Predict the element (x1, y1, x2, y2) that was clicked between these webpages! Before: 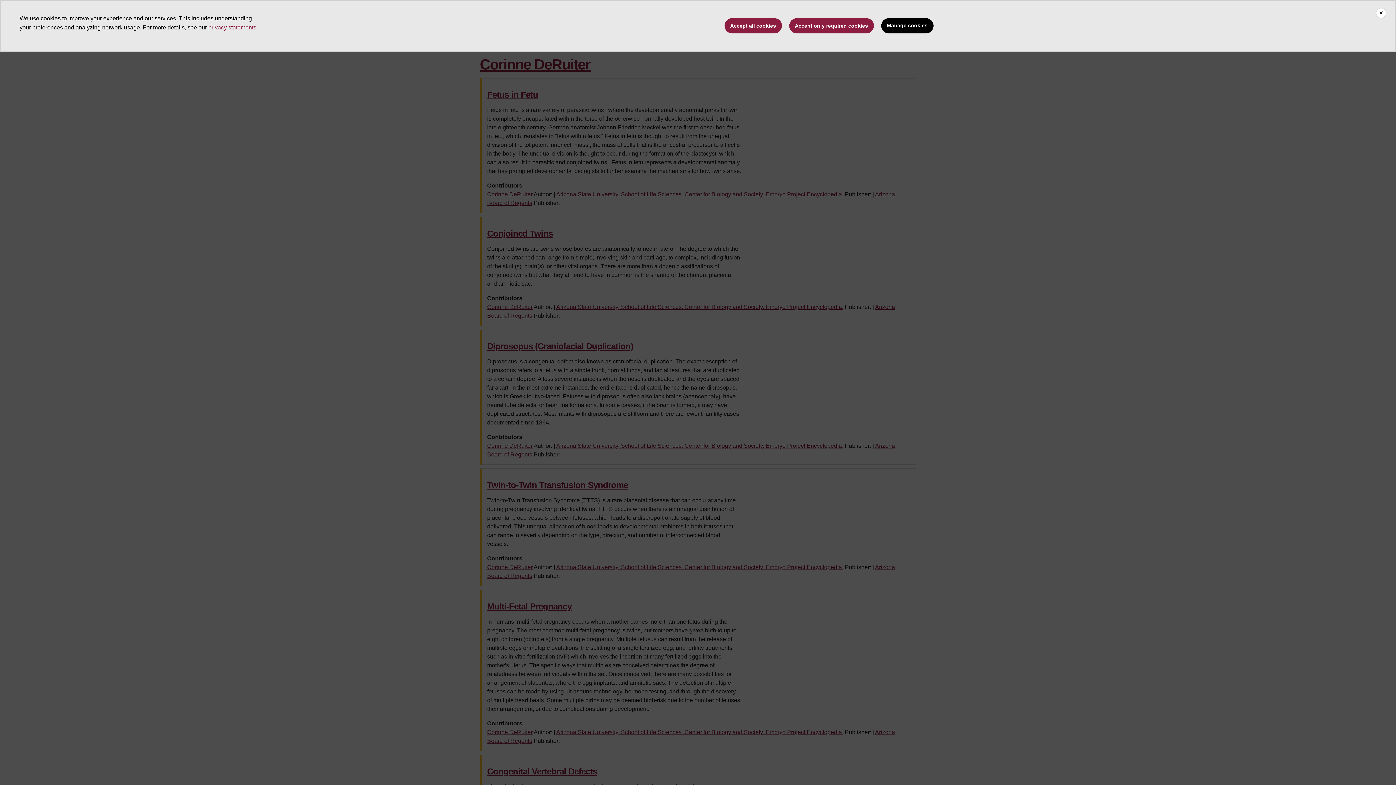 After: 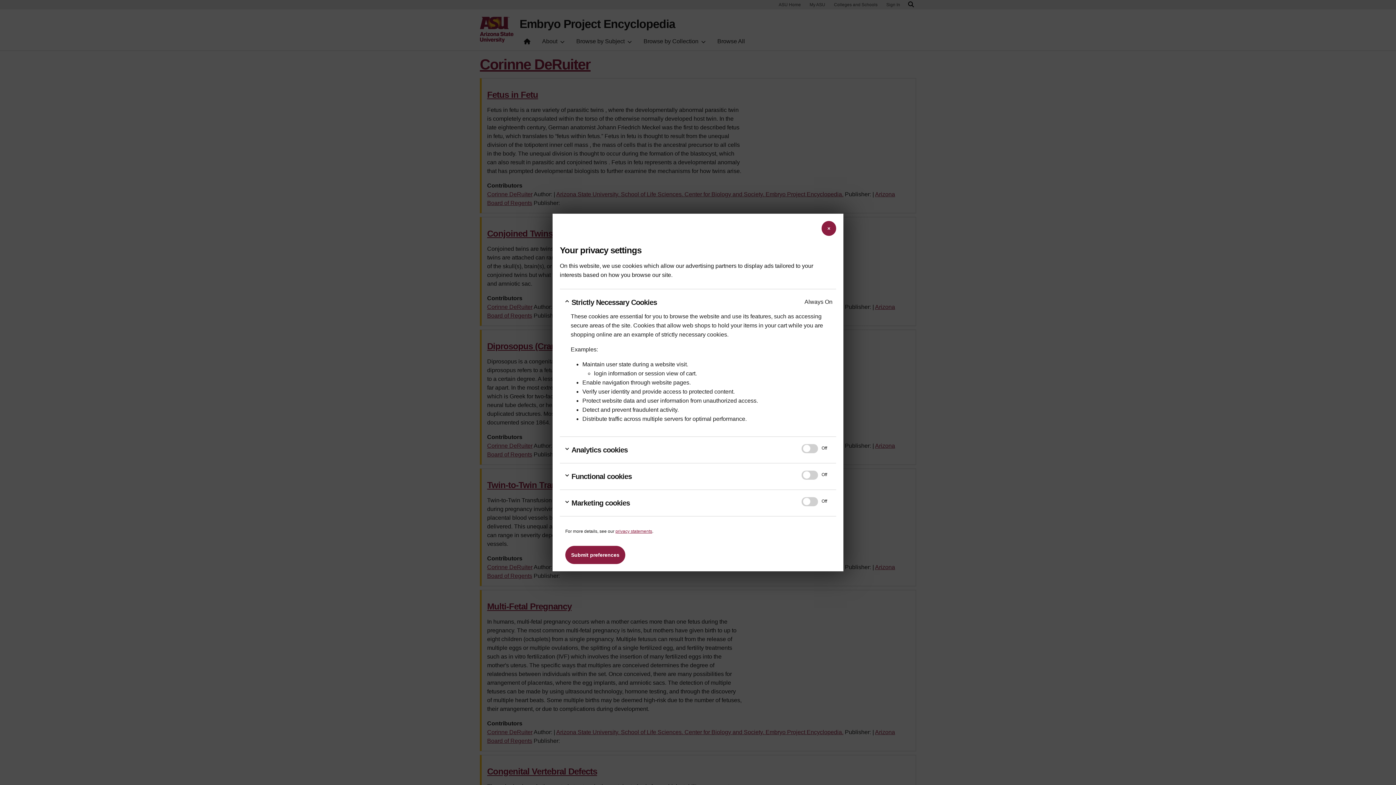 Action: label: Manage cookies bbox: (881, 18, 933, 33)